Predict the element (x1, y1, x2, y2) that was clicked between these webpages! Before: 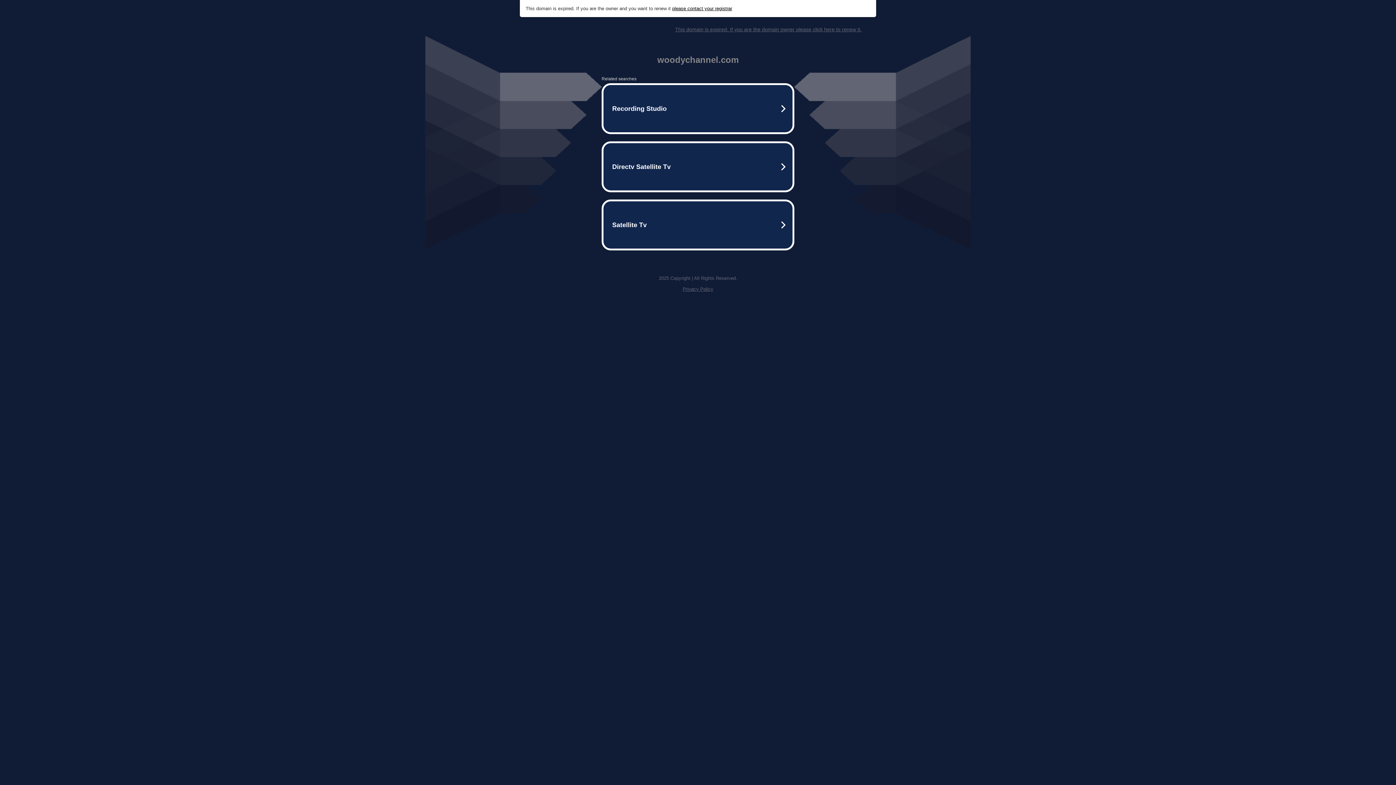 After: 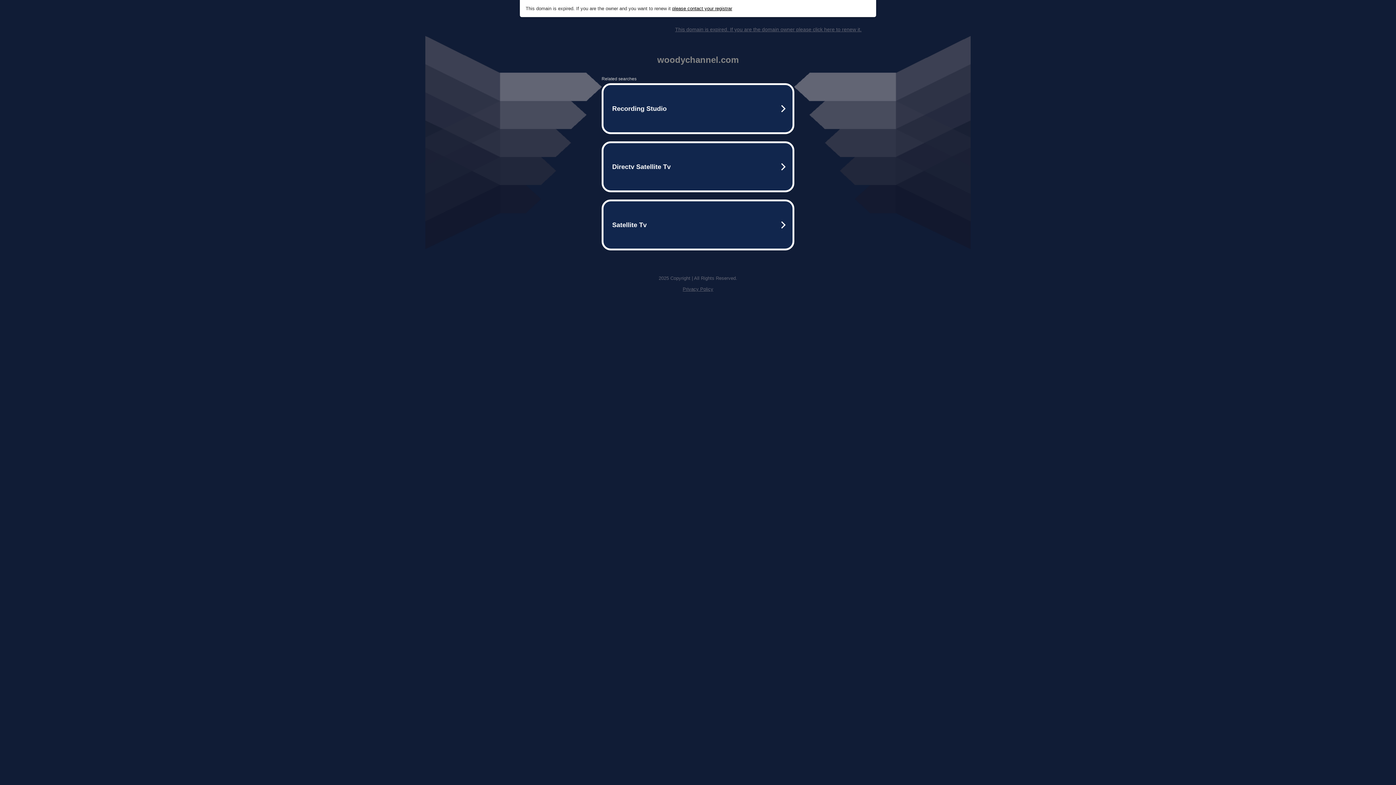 Action: label: This domain is expired. If you are the domain owner please click here to renew it. bbox: (675, 26, 861, 32)